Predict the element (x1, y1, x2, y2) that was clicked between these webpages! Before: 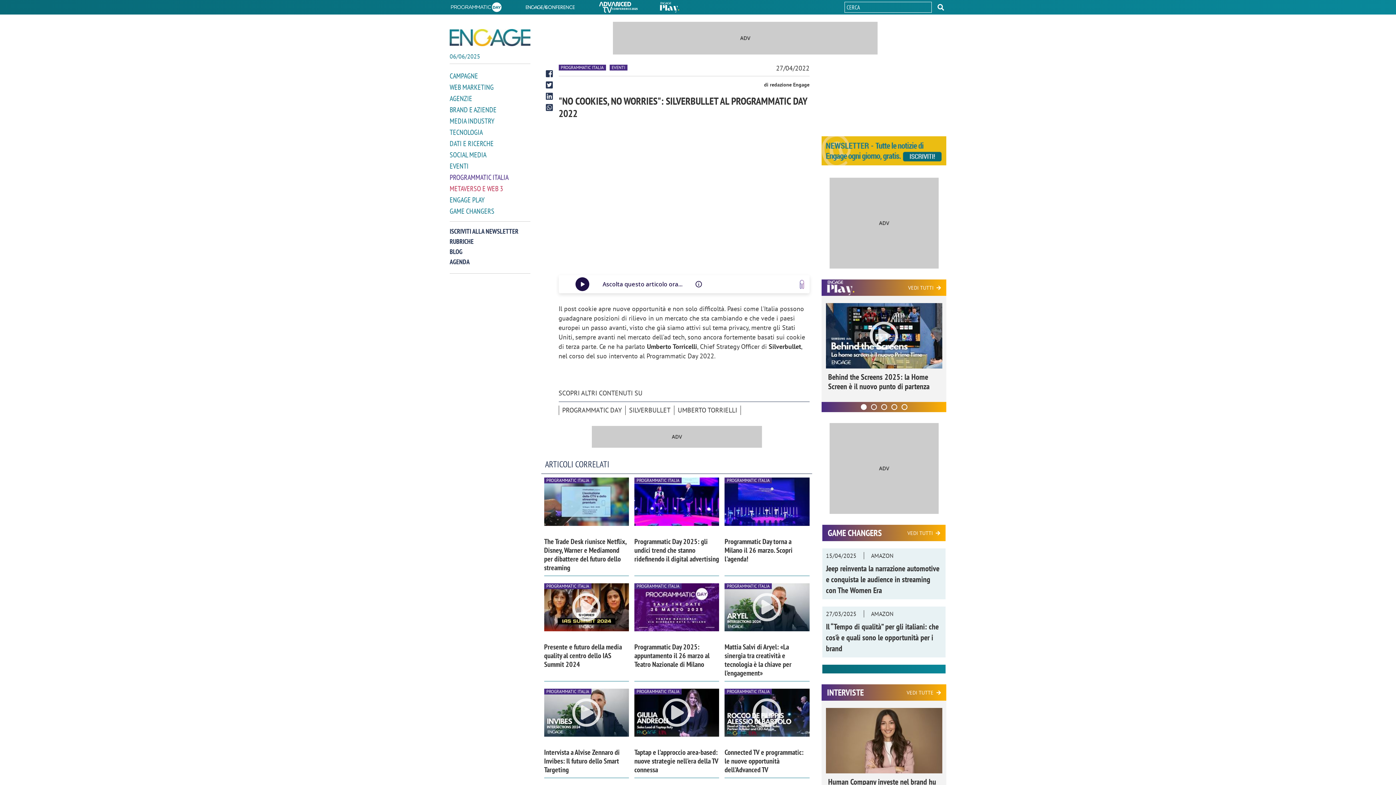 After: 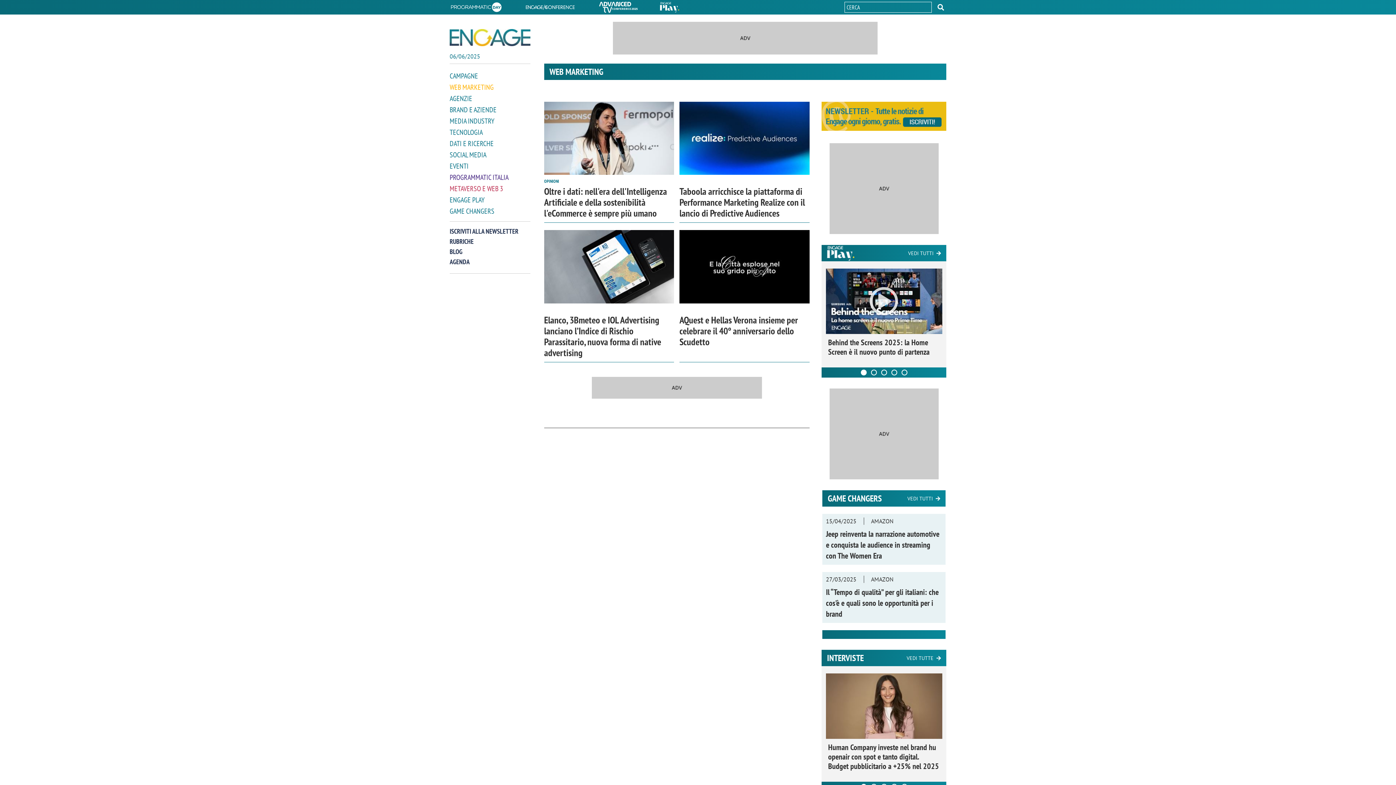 Action: label: WEB MARKETING bbox: (449, 82, 530, 92)